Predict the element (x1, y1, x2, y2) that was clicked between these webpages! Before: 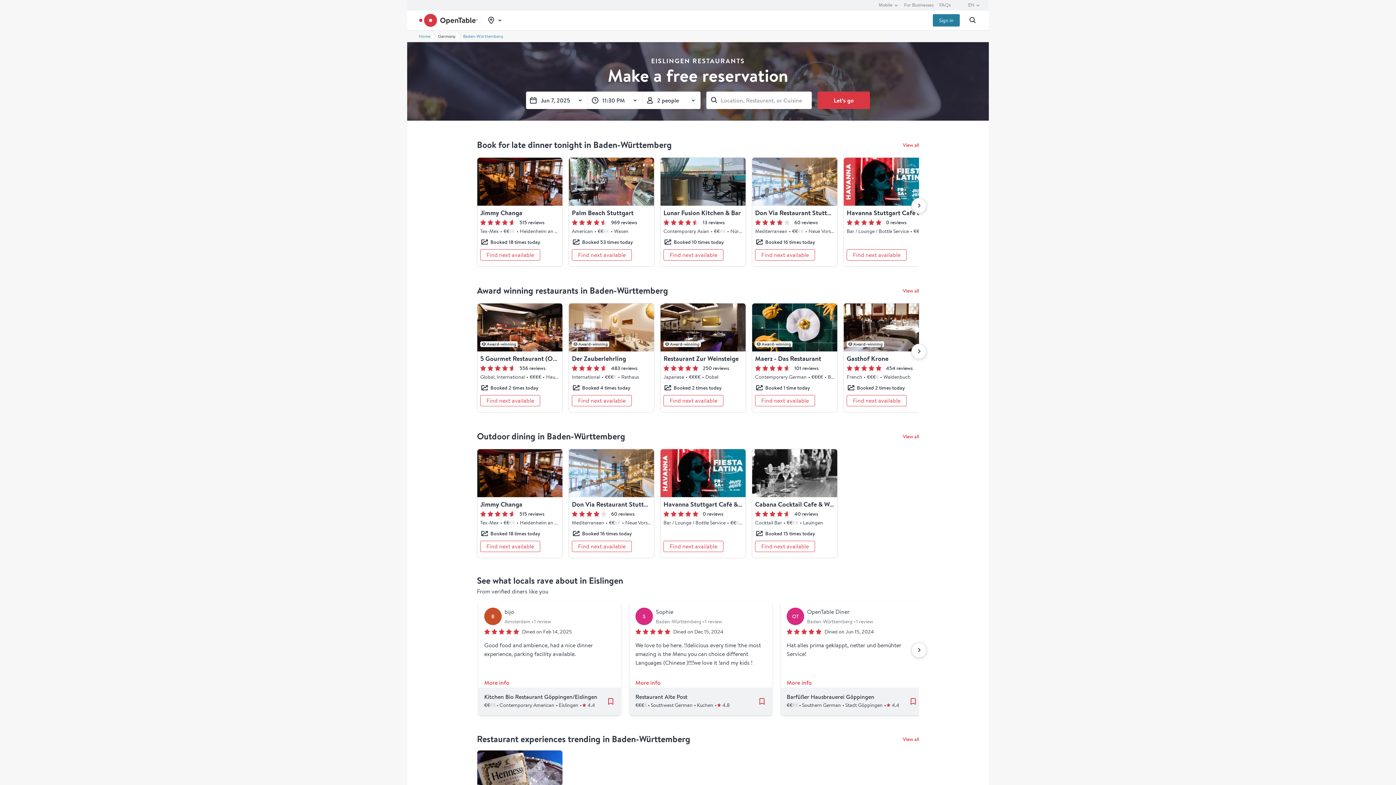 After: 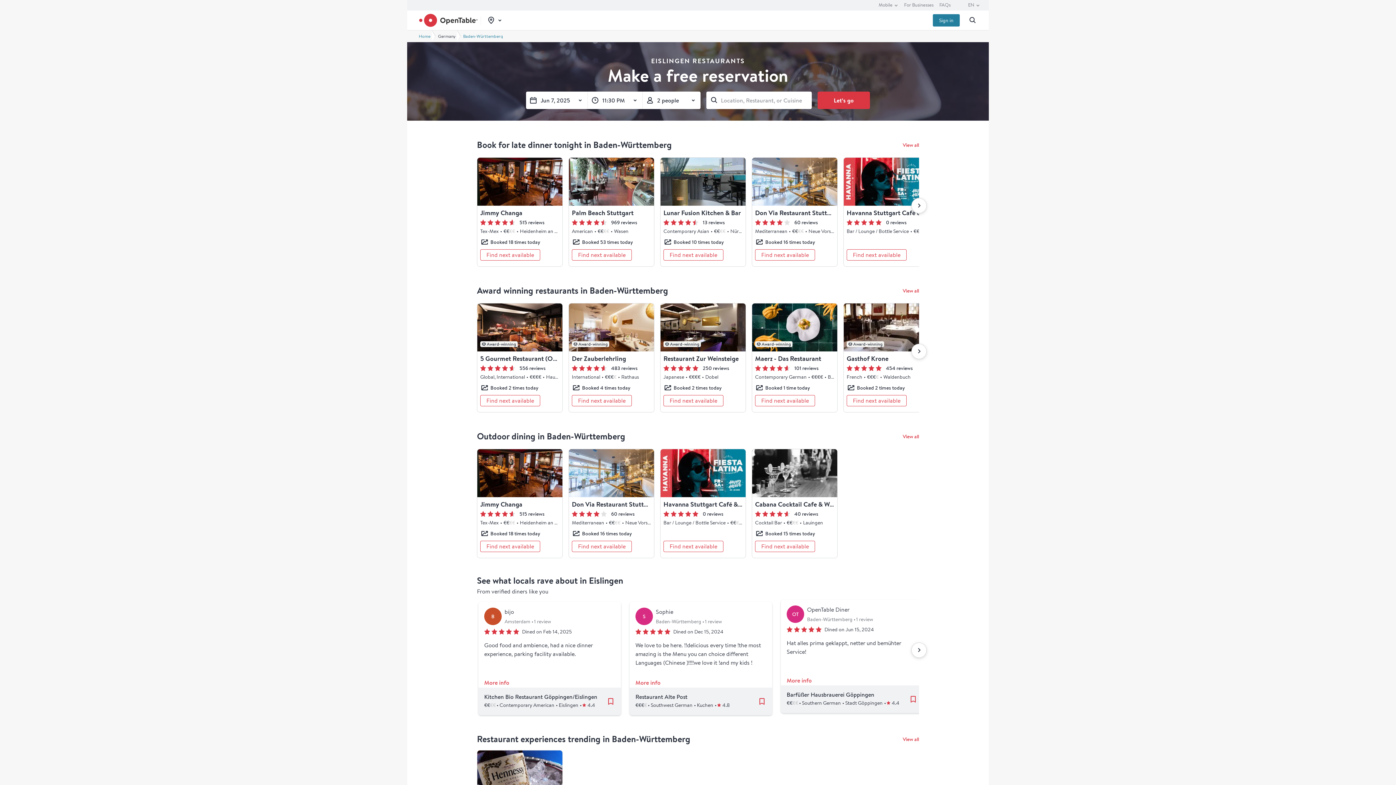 Action: bbox: (909, 697, 917, 706) label: Save restaurant to favorites